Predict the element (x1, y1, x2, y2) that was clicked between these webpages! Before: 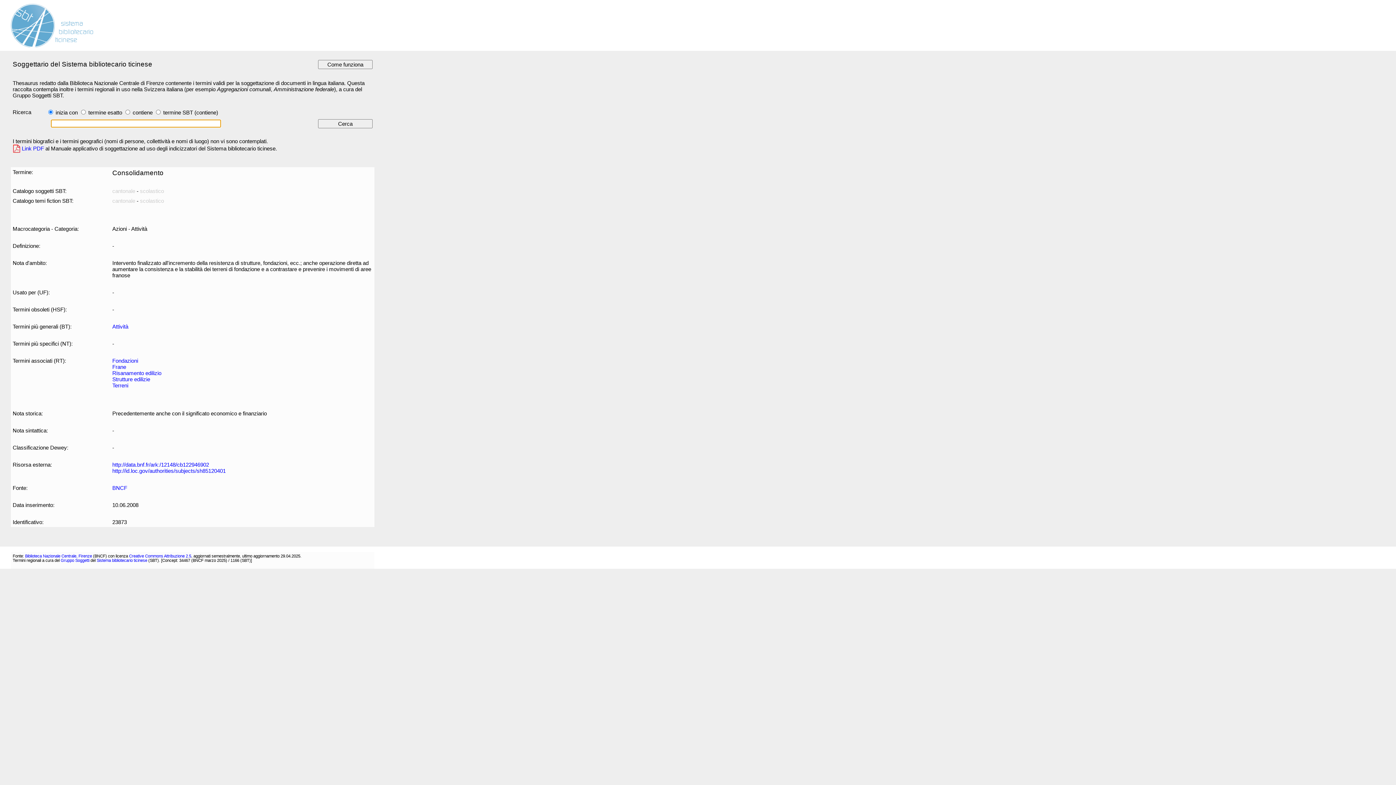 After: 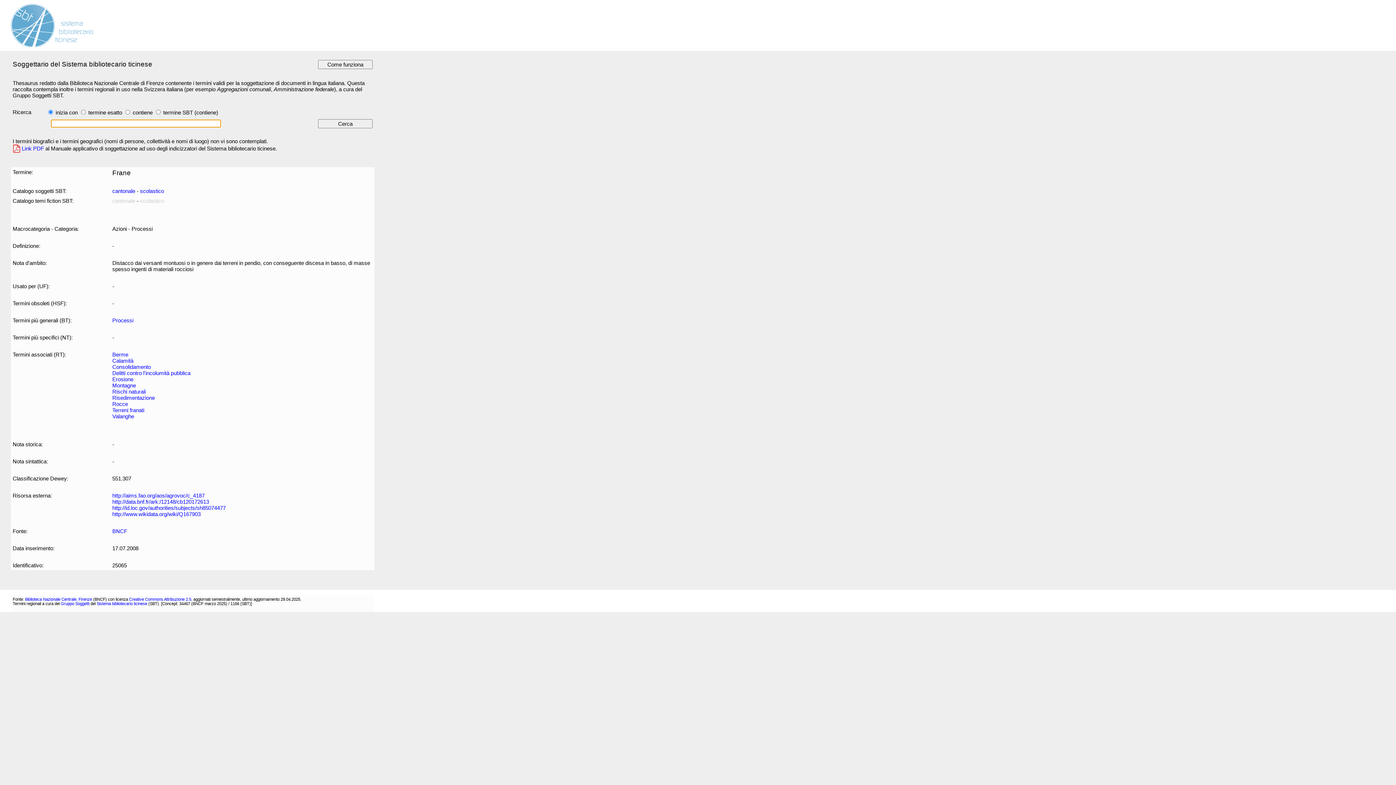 Action: bbox: (112, 364, 126, 370) label: Frane